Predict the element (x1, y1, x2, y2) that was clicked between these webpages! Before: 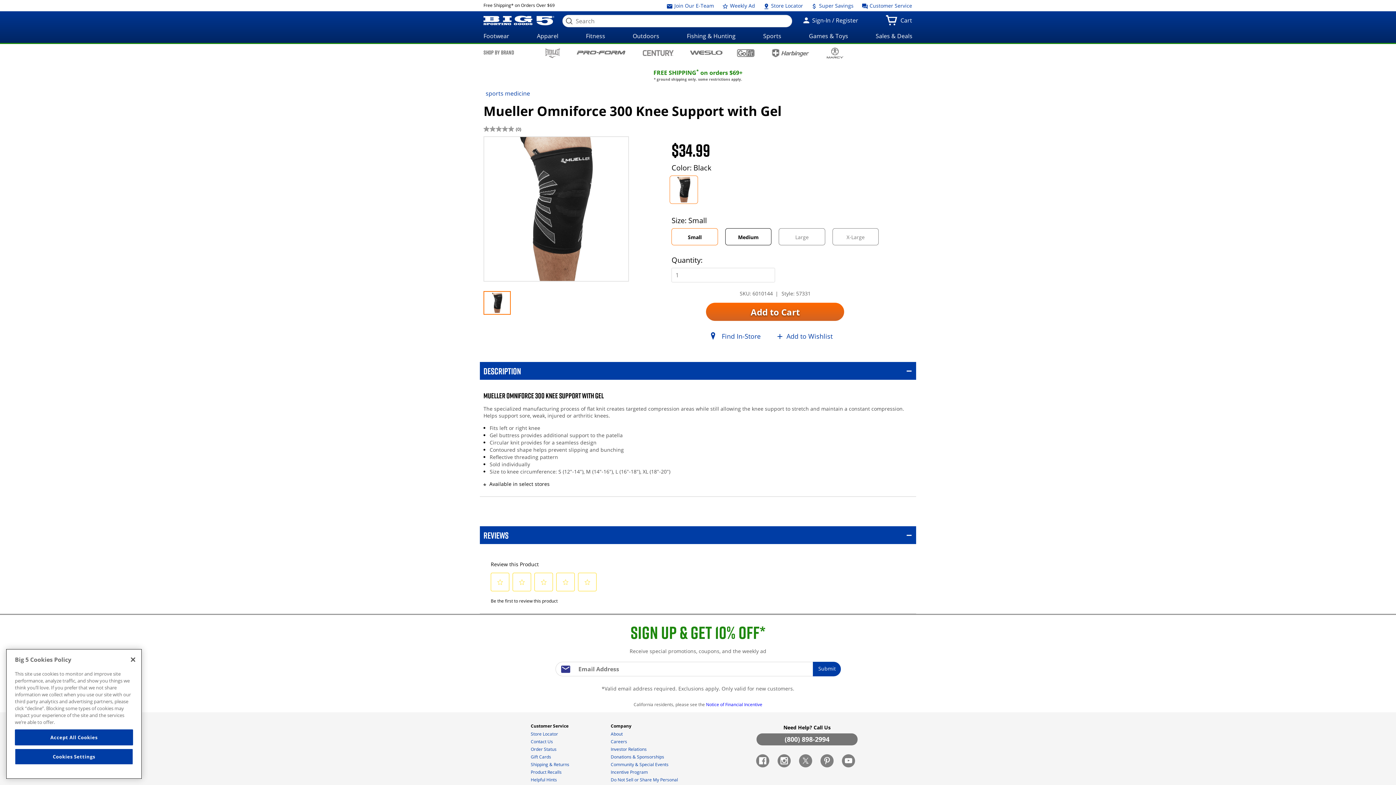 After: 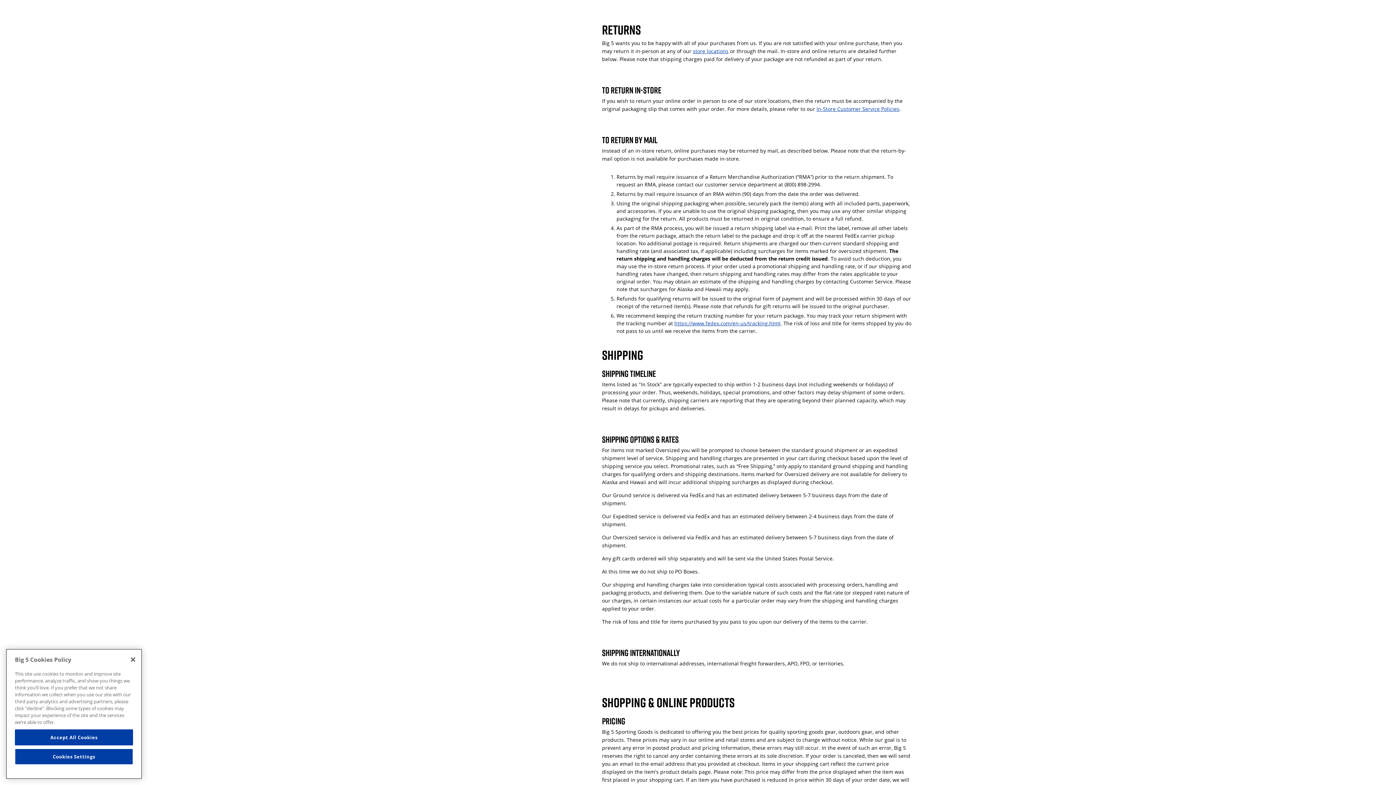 Action: label: Shipping & Returns bbox: (530, 761, 569, 767)